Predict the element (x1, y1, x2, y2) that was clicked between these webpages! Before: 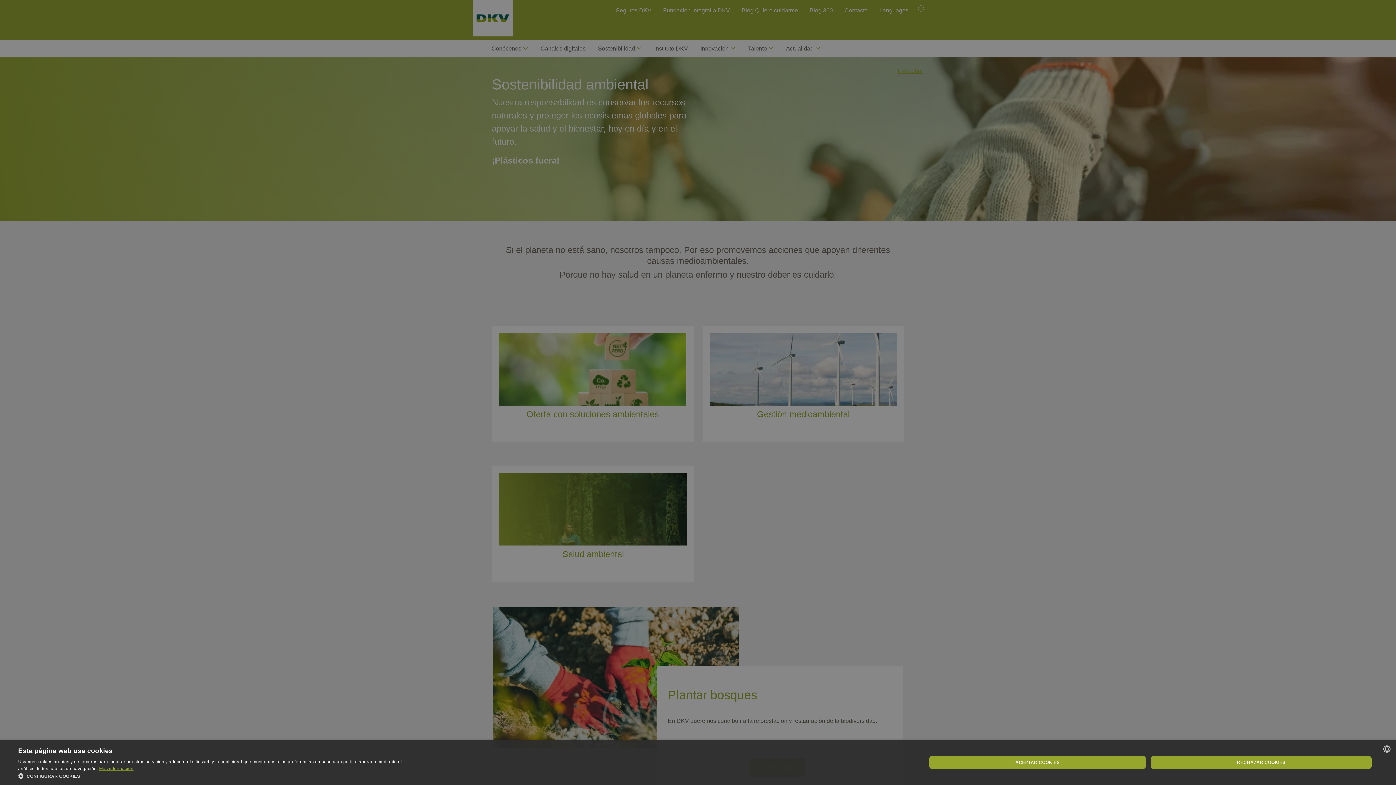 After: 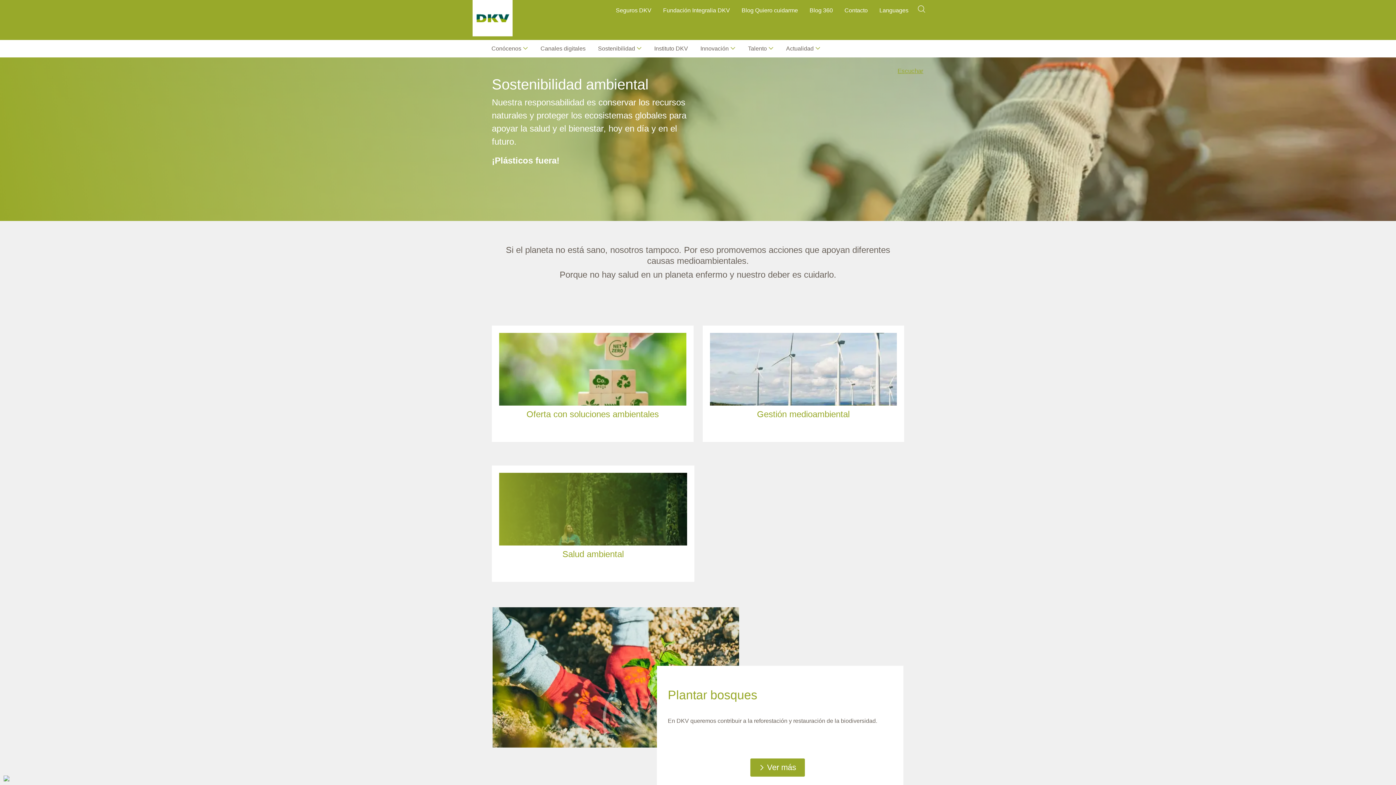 Action: label: ACEPTAR COOKIES bbox: (929, 756, 1146, 769)